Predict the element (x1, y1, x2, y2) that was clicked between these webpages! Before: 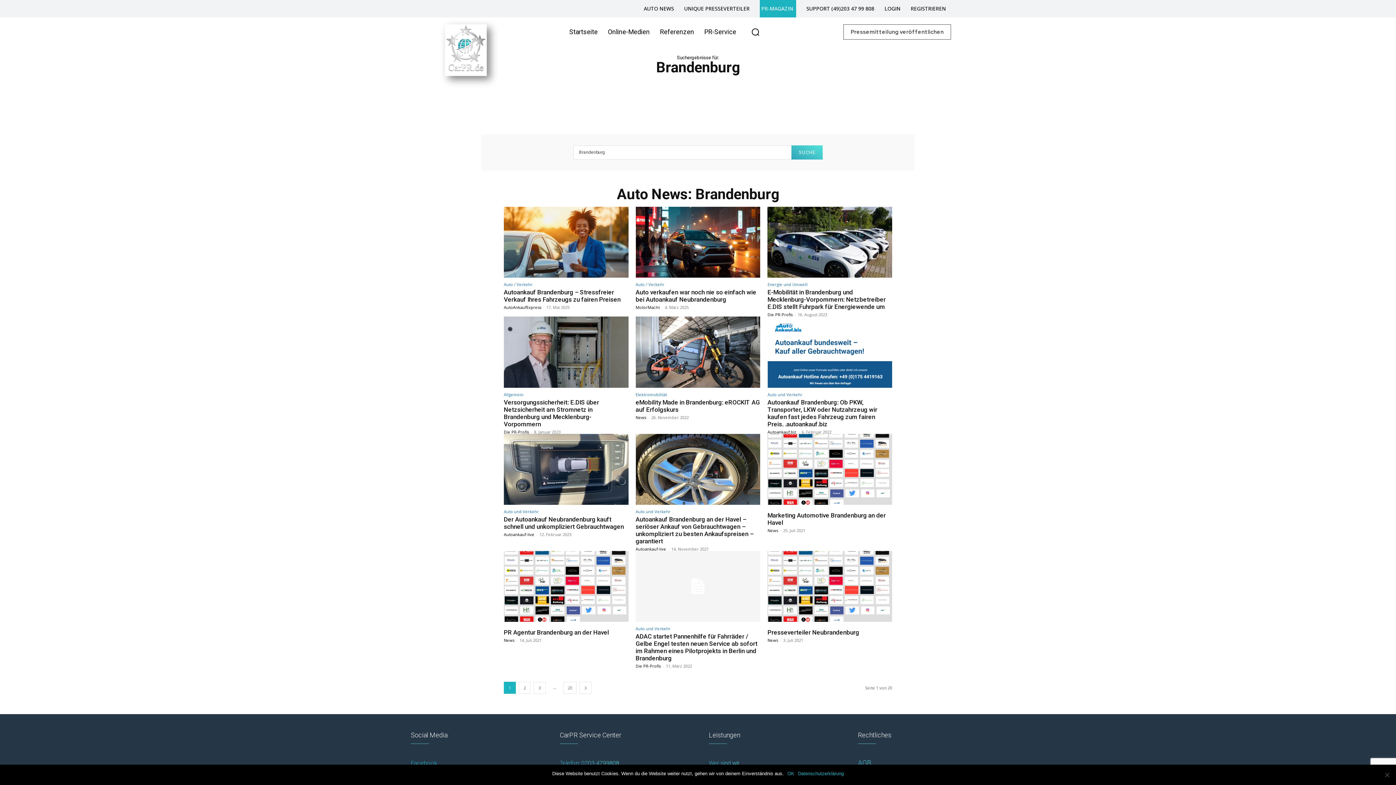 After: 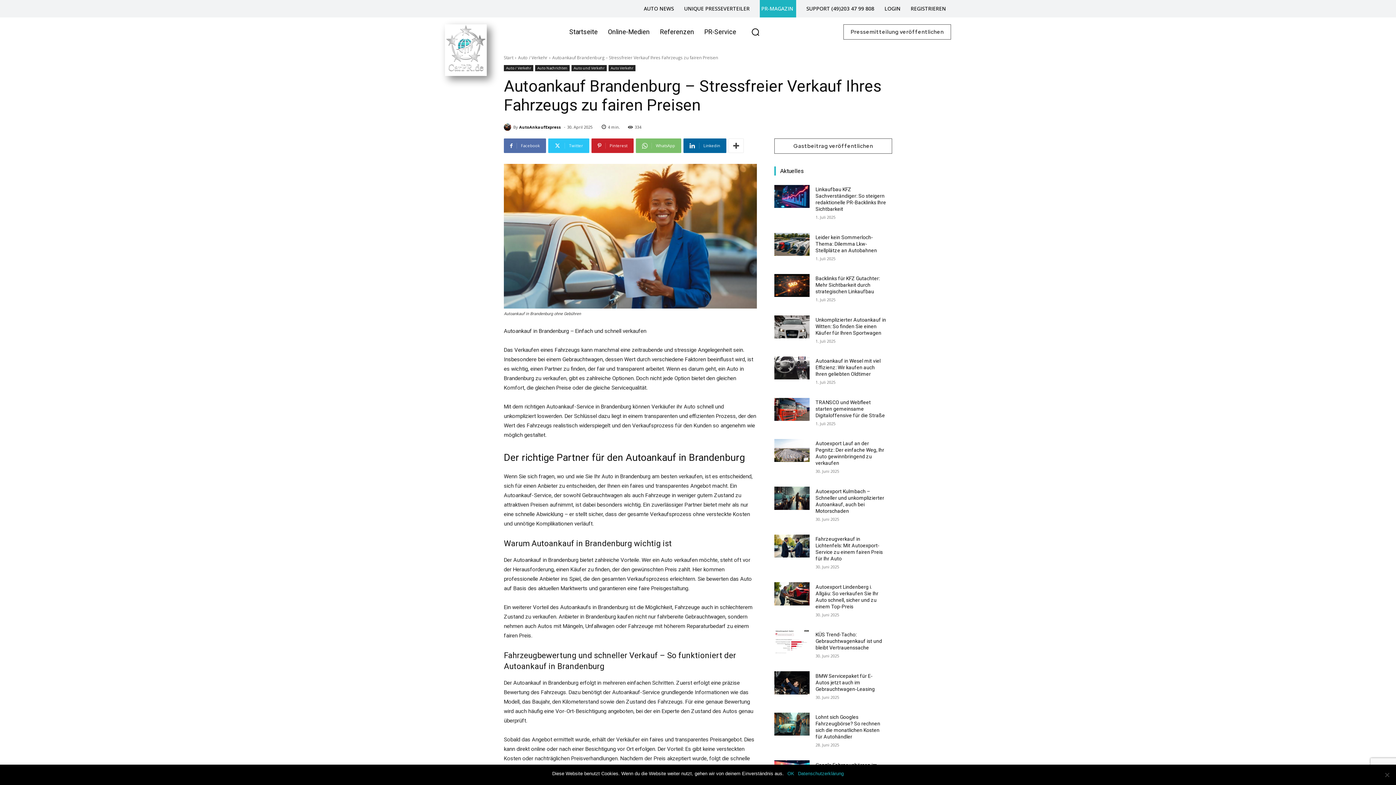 Action: bbox: (504, 206, 628, 277)